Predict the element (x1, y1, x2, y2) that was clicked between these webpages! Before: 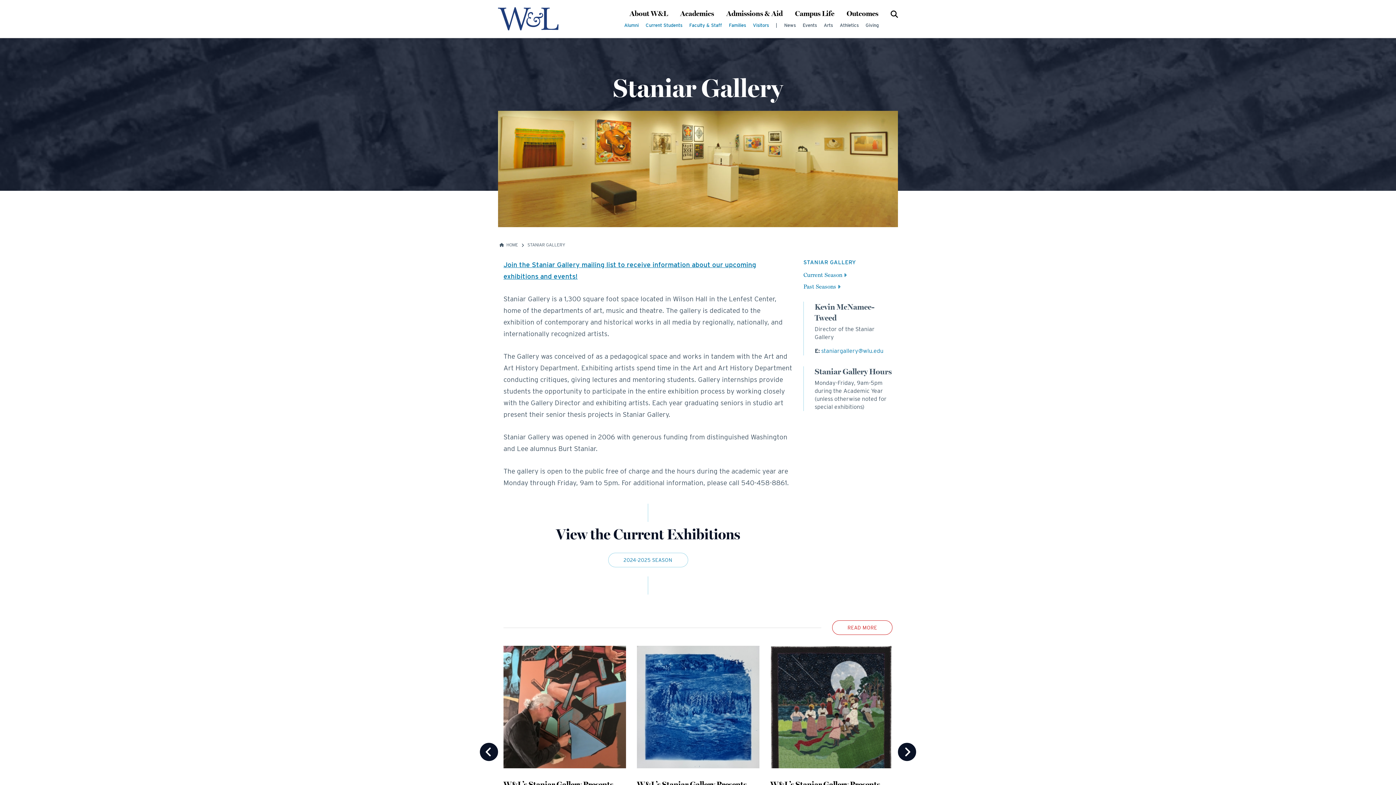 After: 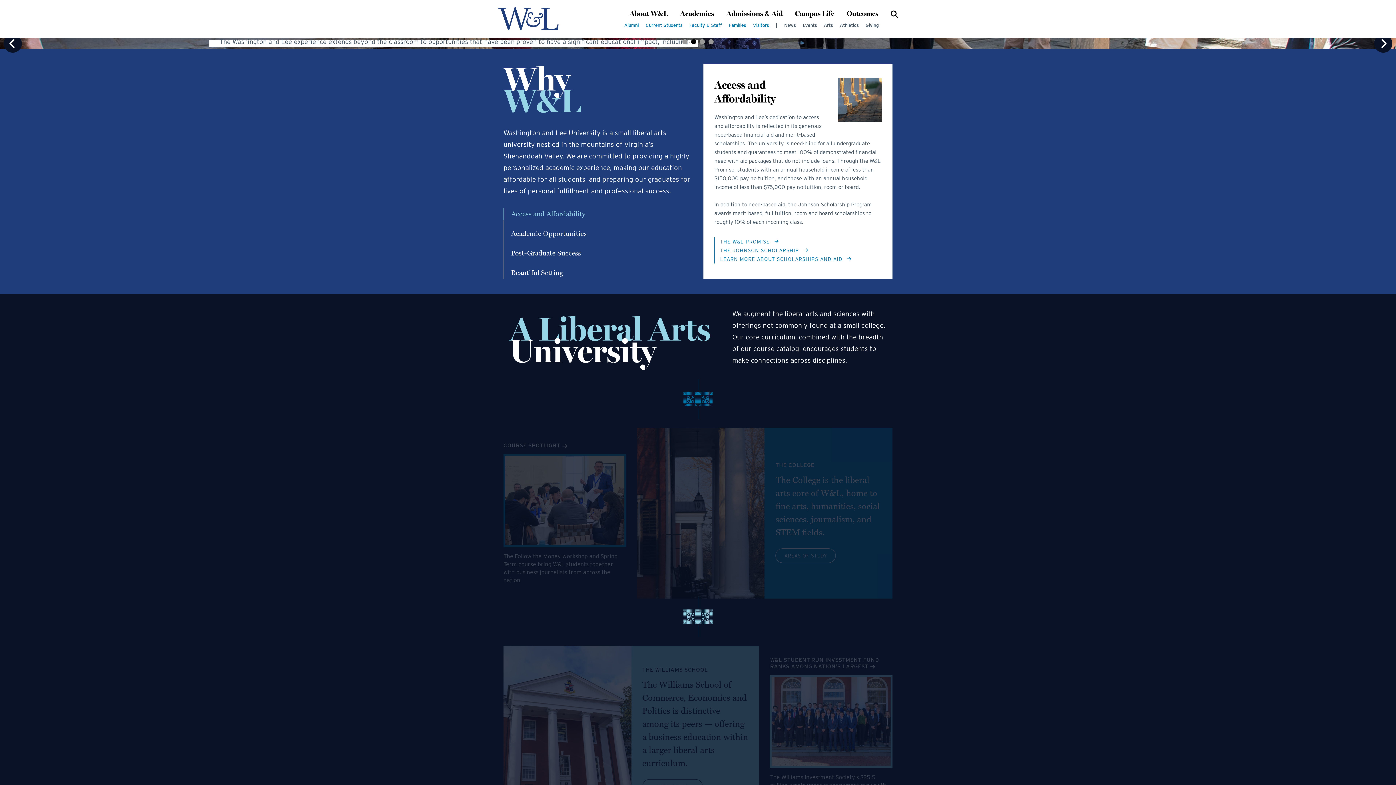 Action: bbox: (498, 7, 558, 30)